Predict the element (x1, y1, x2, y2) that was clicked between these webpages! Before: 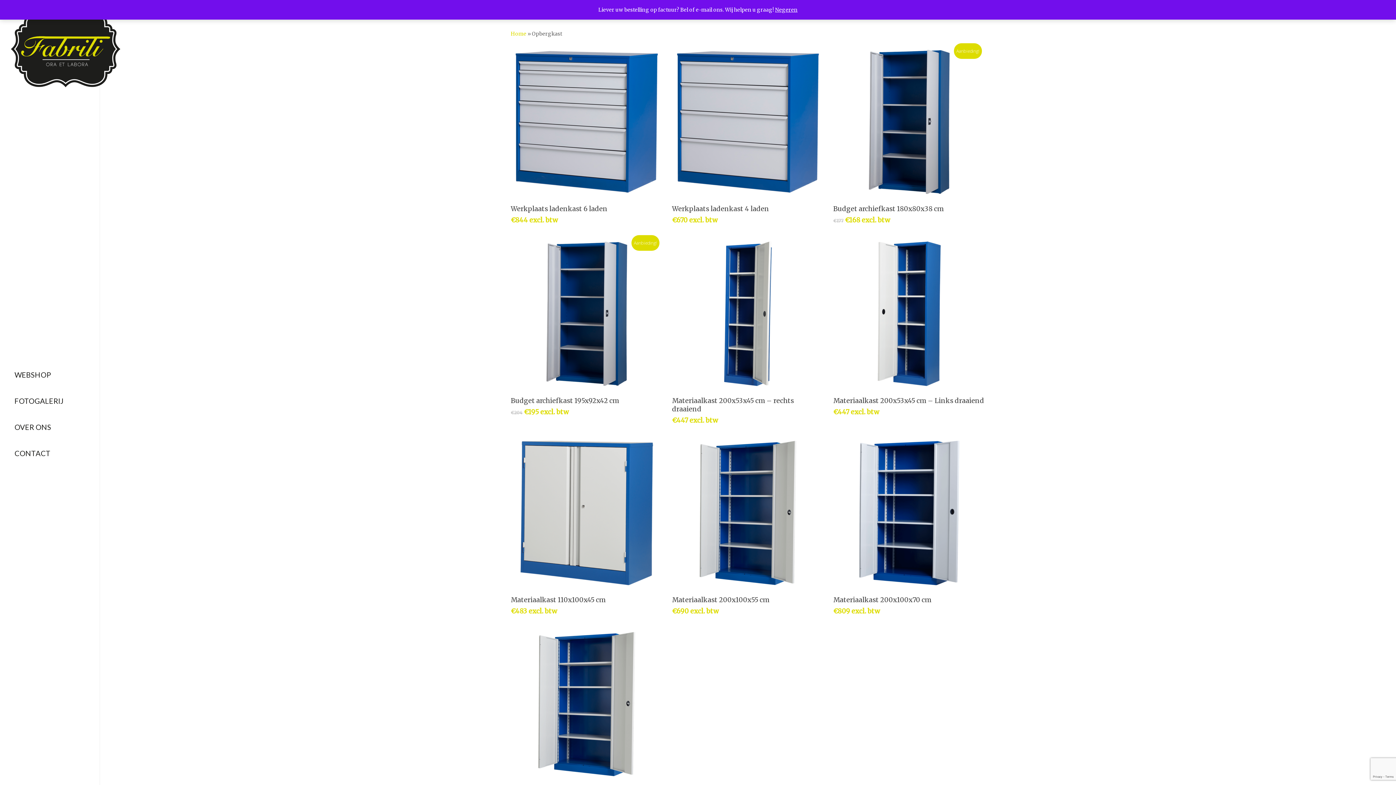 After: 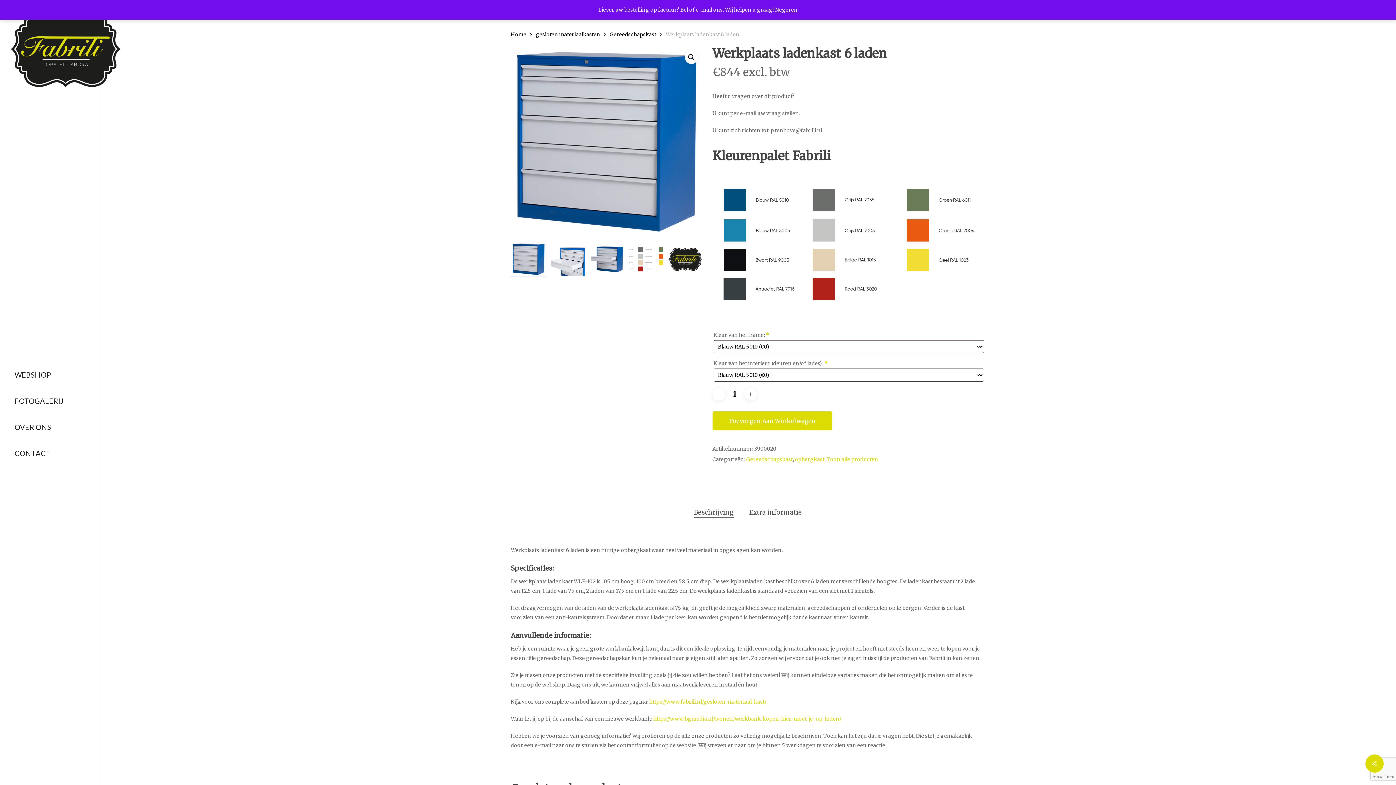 Action: bbox: (511, 46, 662, 197) label: Werkplaats ladenkast 6 laden